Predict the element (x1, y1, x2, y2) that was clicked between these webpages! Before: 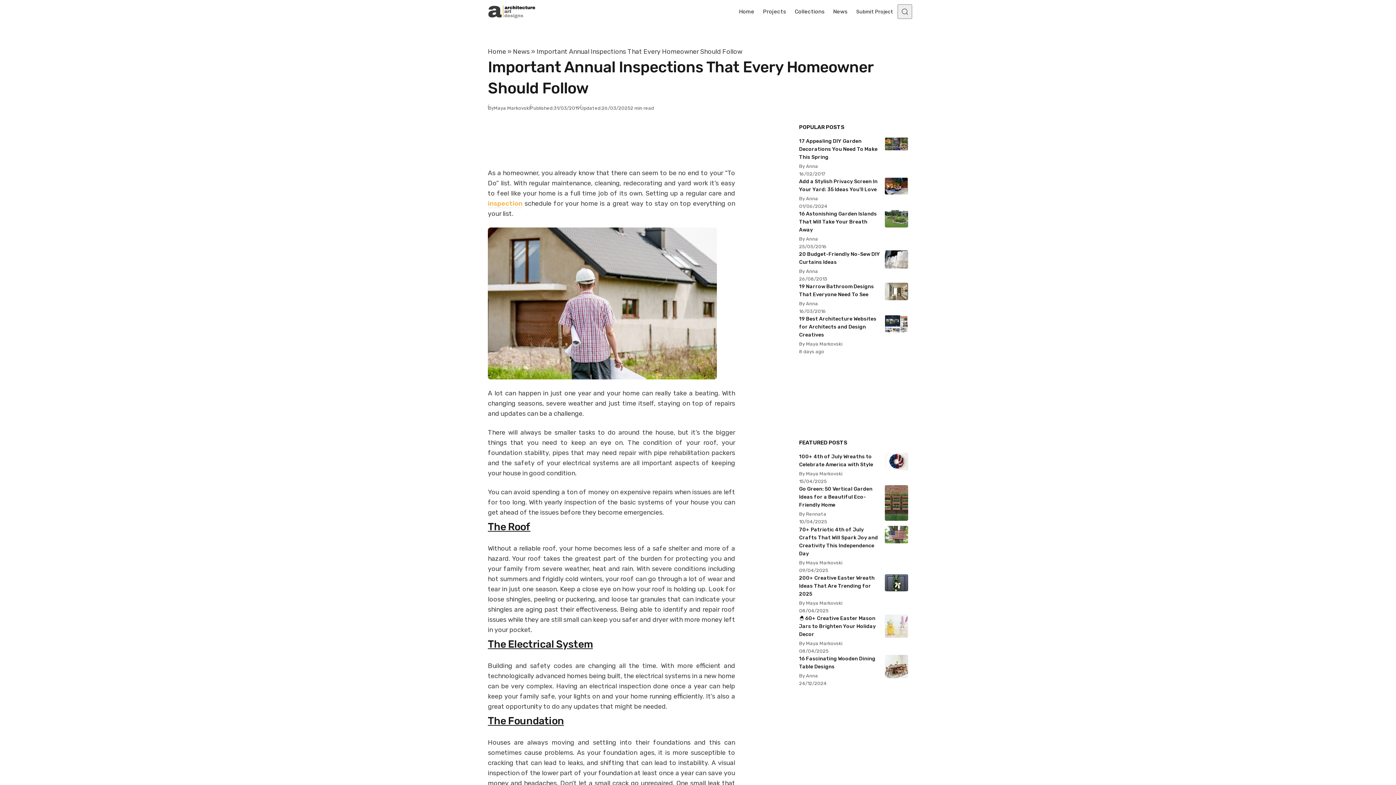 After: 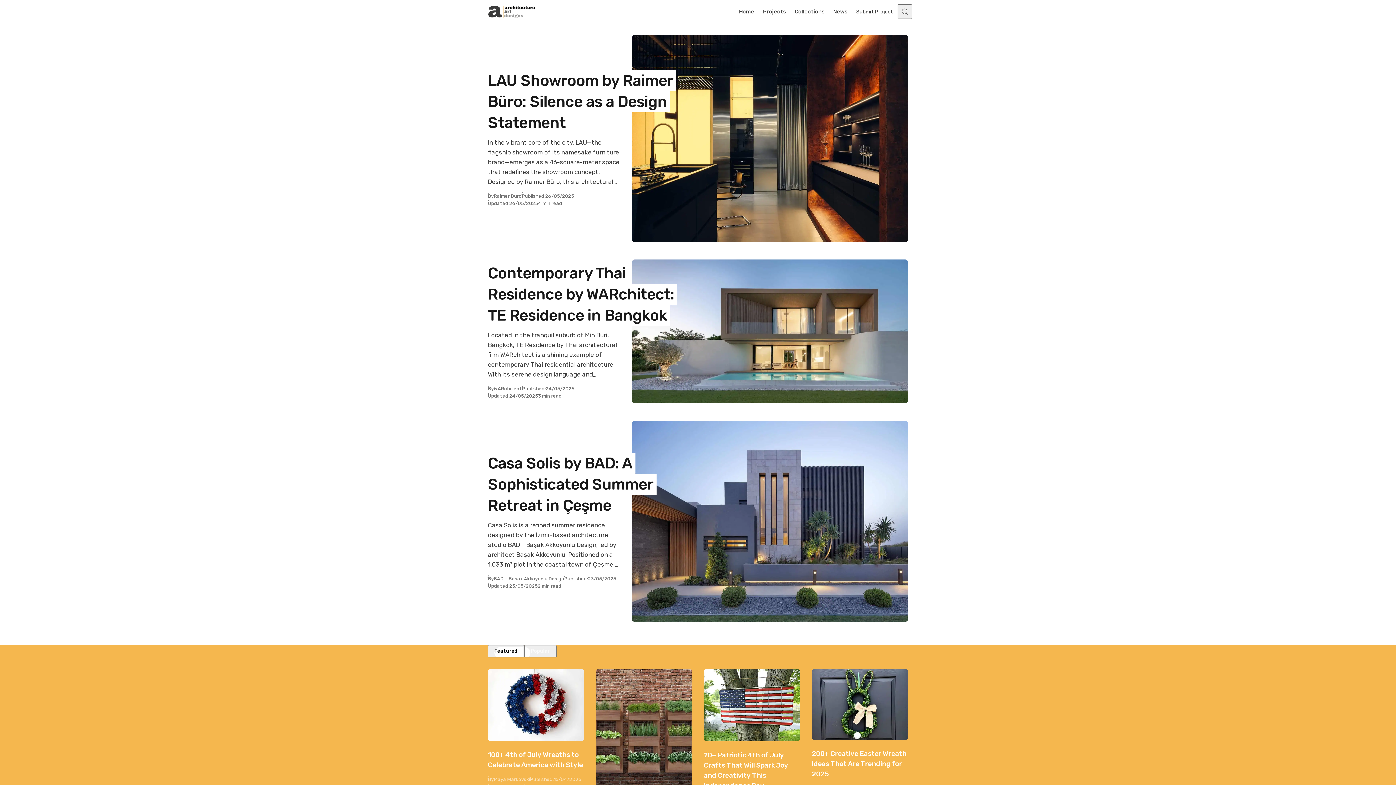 Action: bbox: (488, 4, 536, 18)